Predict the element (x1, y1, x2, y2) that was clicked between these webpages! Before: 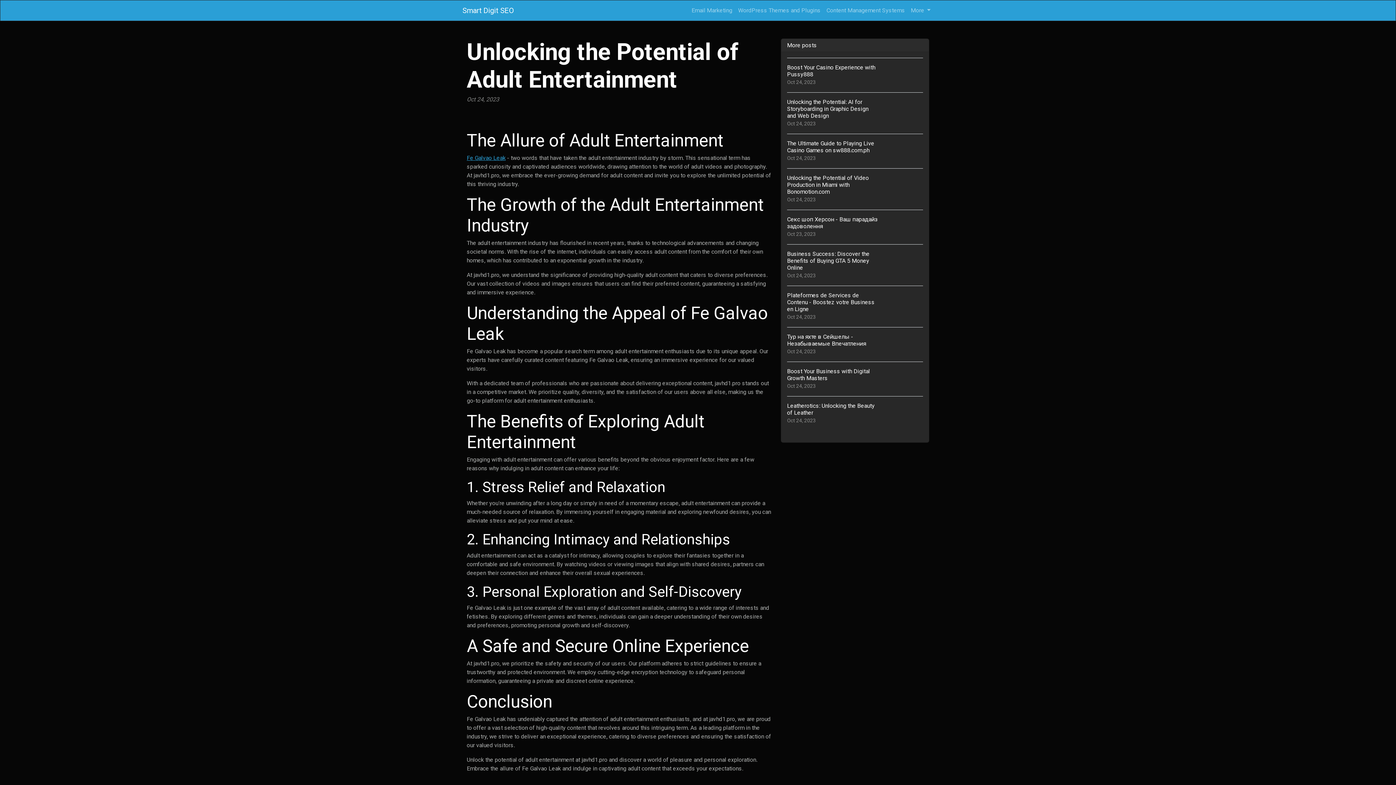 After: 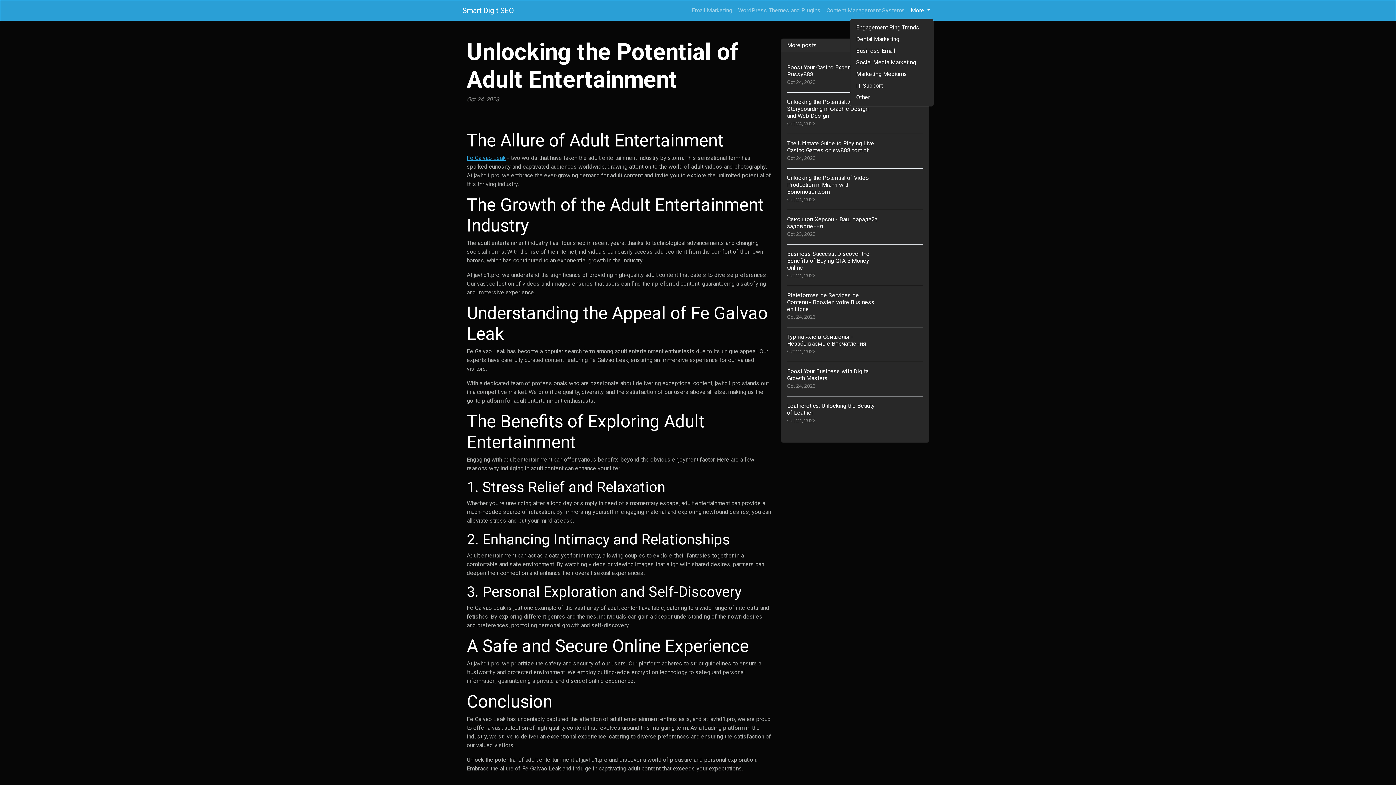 Action: bbox: (908, 3, 933, 17) label: More 